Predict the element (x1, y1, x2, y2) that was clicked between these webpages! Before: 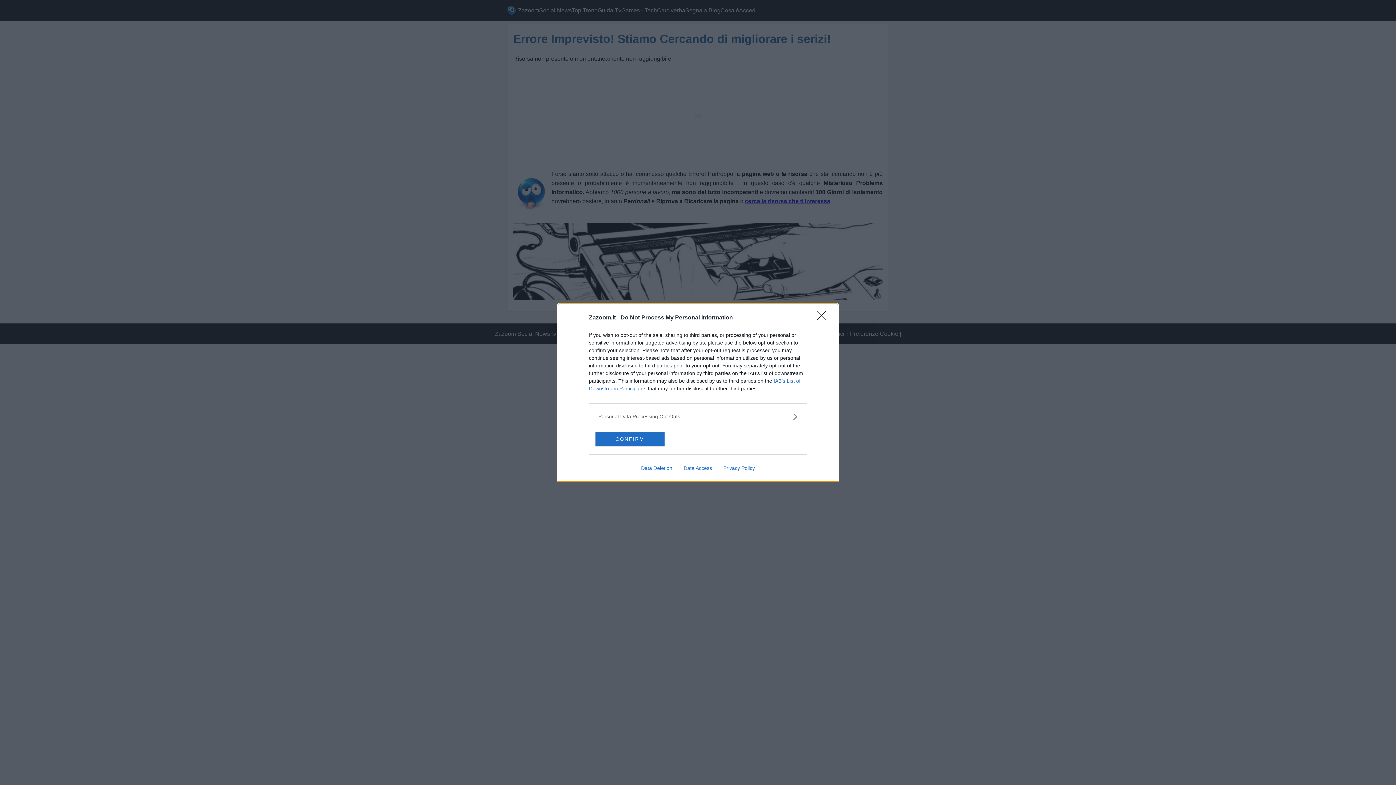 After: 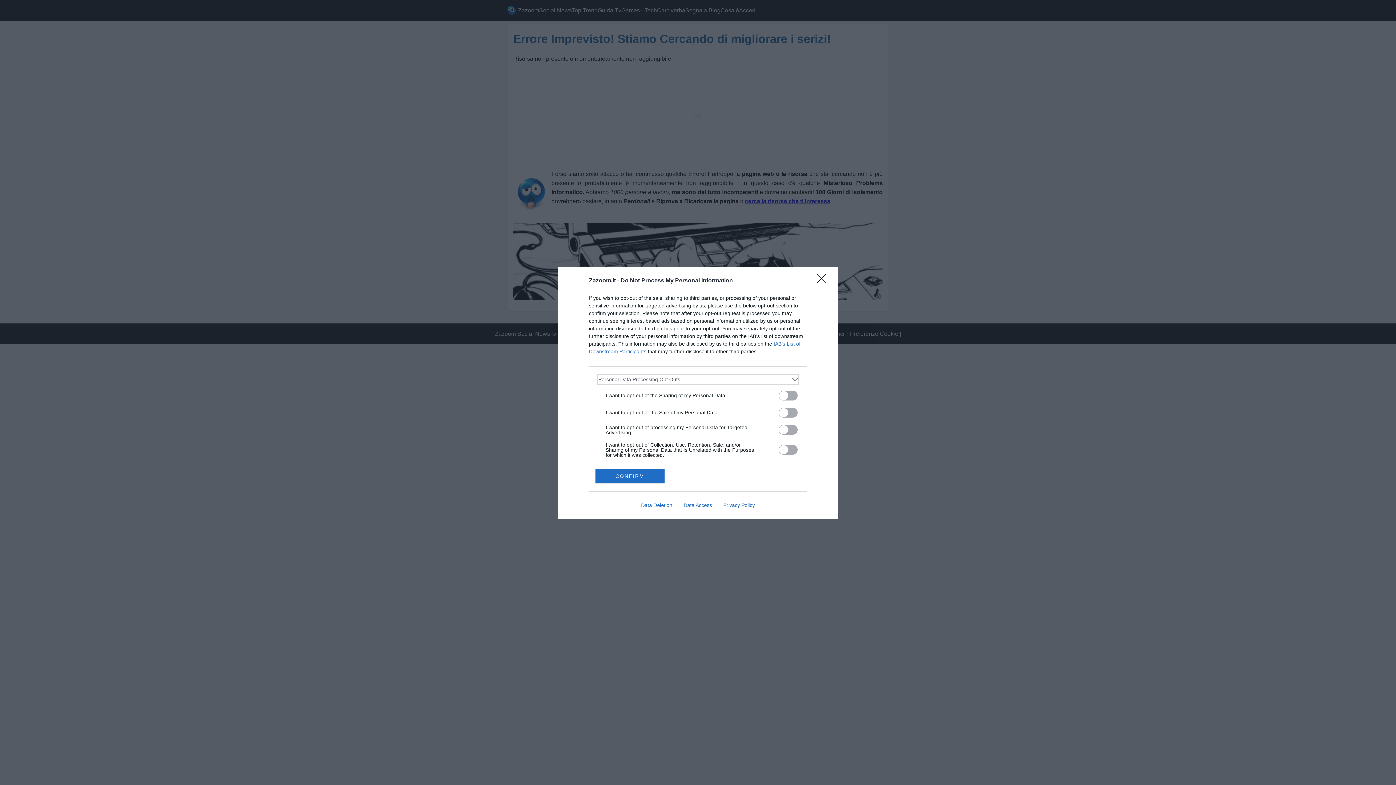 Action: label: Opt-Outs bbox: (598, 412, 797, 420)